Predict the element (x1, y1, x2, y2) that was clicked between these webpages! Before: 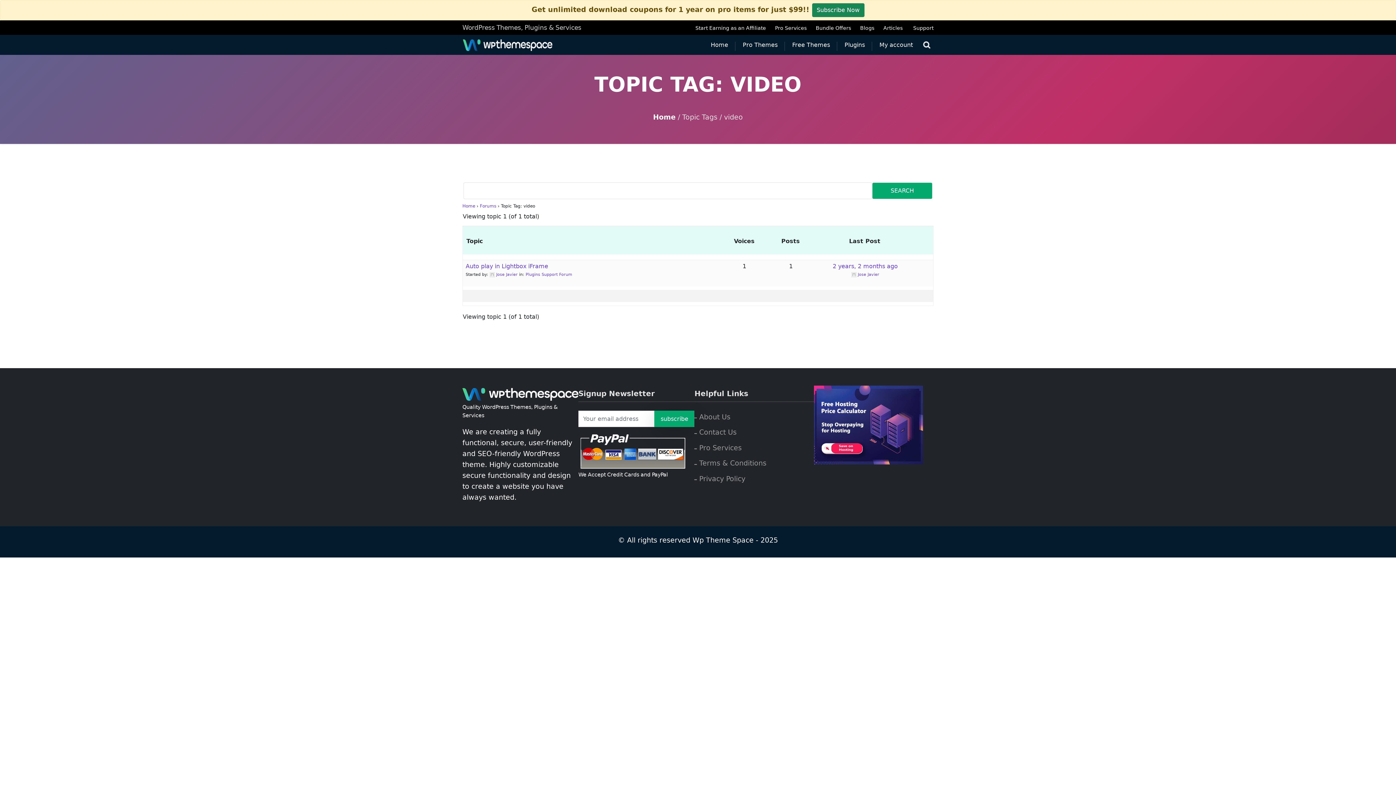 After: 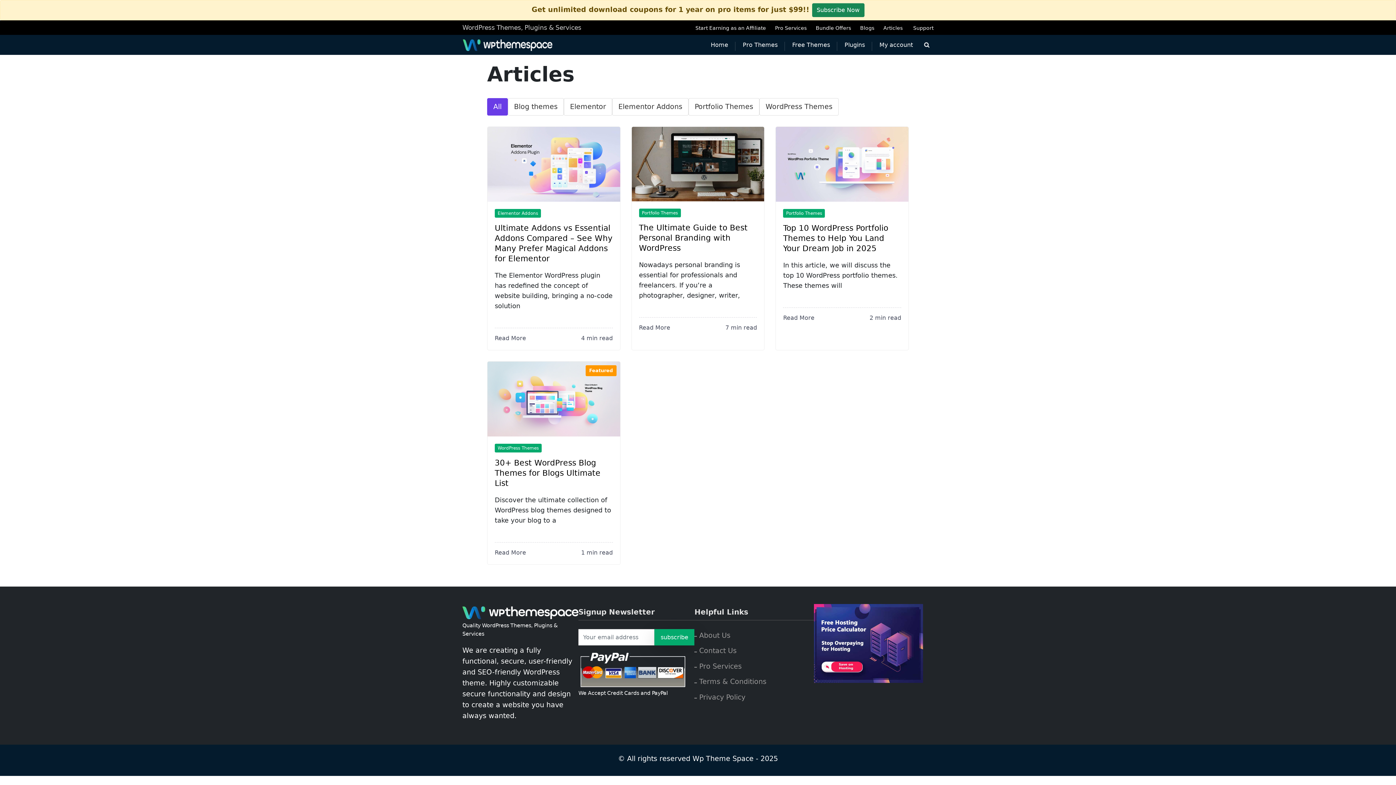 Action: bbox: (883, 25, 904, 30) label: Articles 